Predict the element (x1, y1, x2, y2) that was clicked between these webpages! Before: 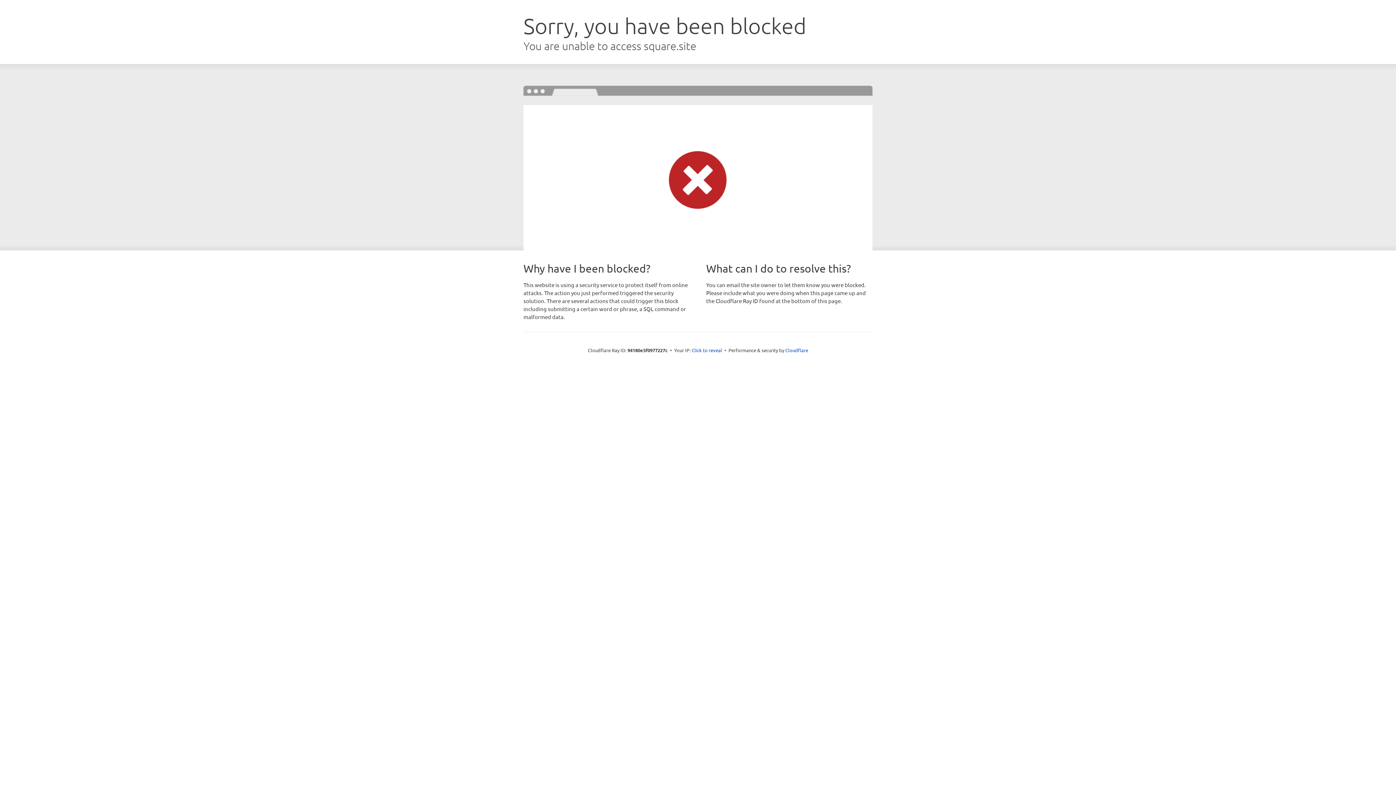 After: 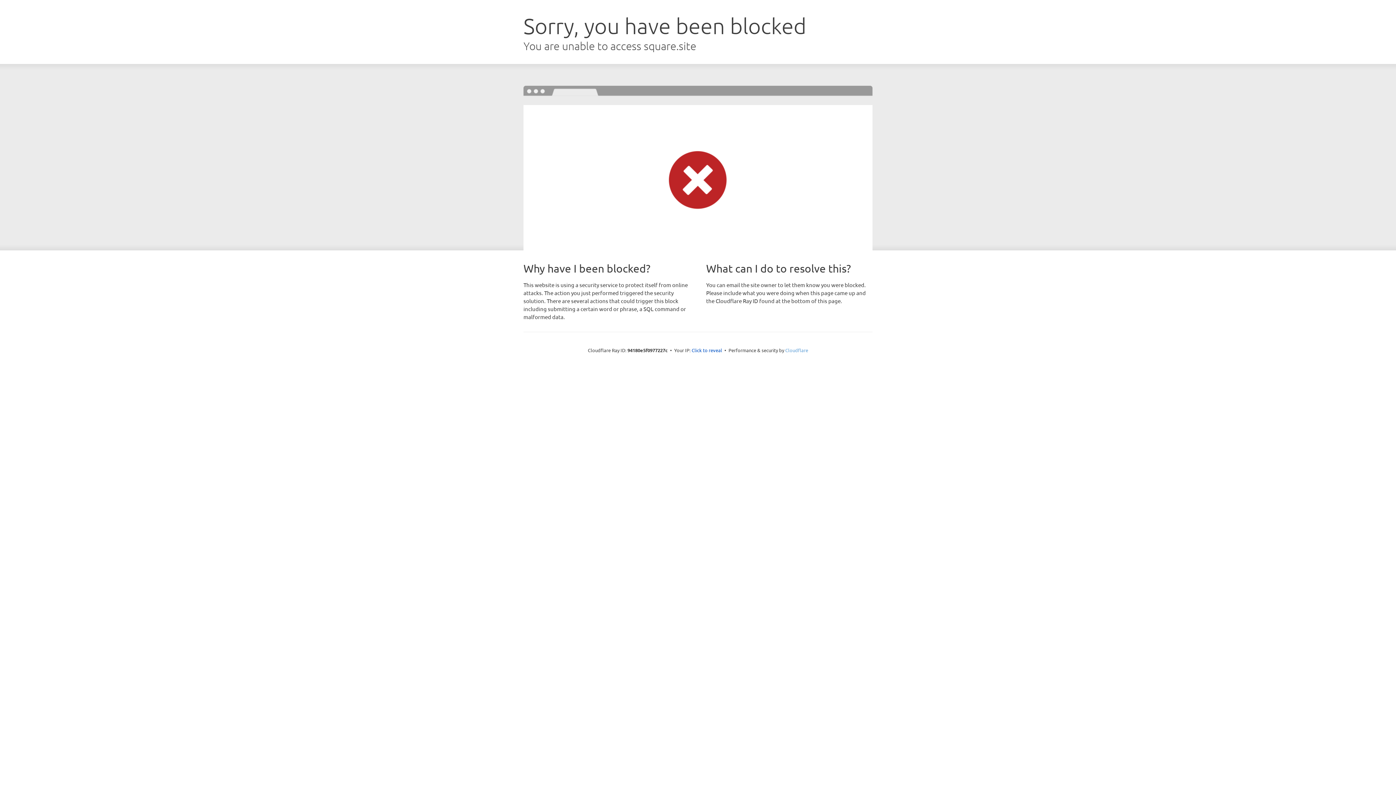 Action: bbox: (785, 347, 808, 353) label: Cloudflare